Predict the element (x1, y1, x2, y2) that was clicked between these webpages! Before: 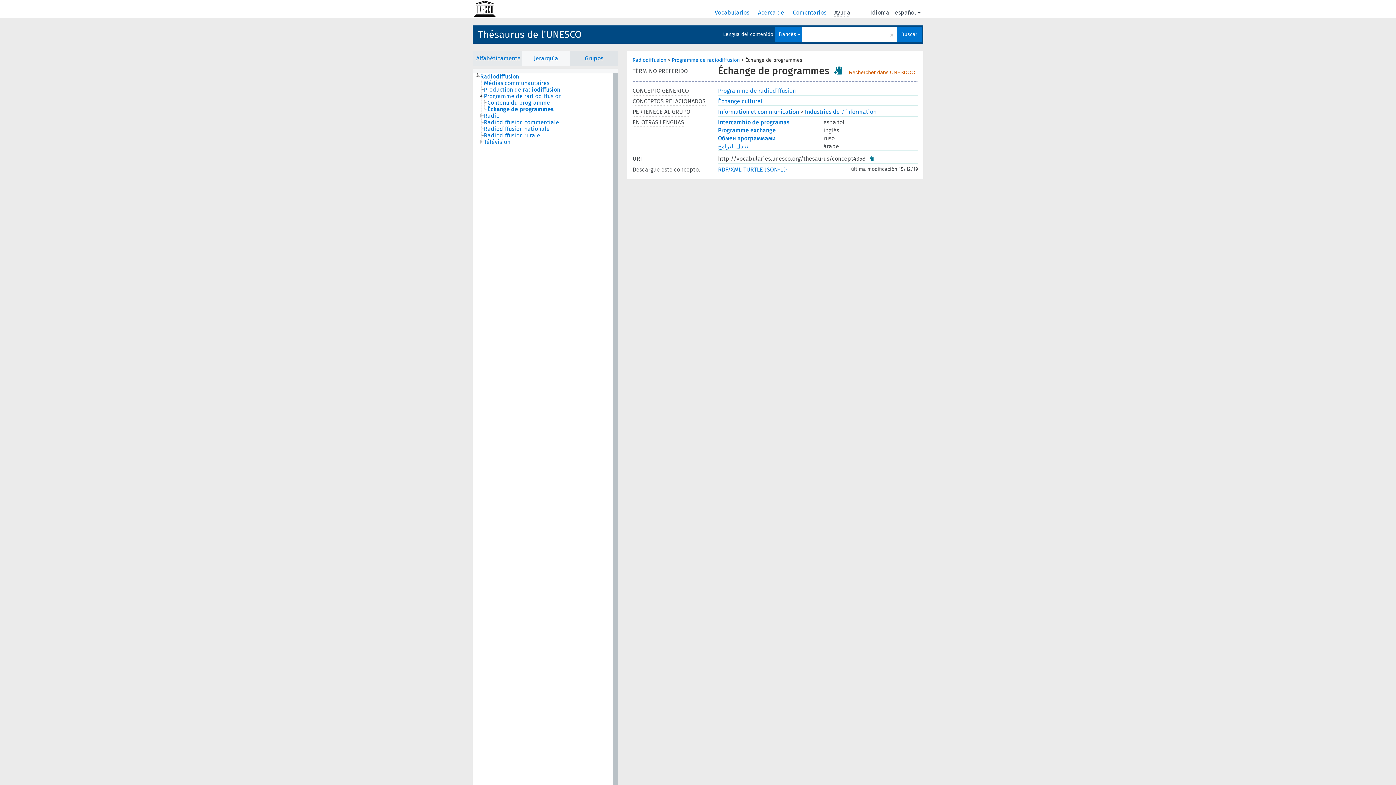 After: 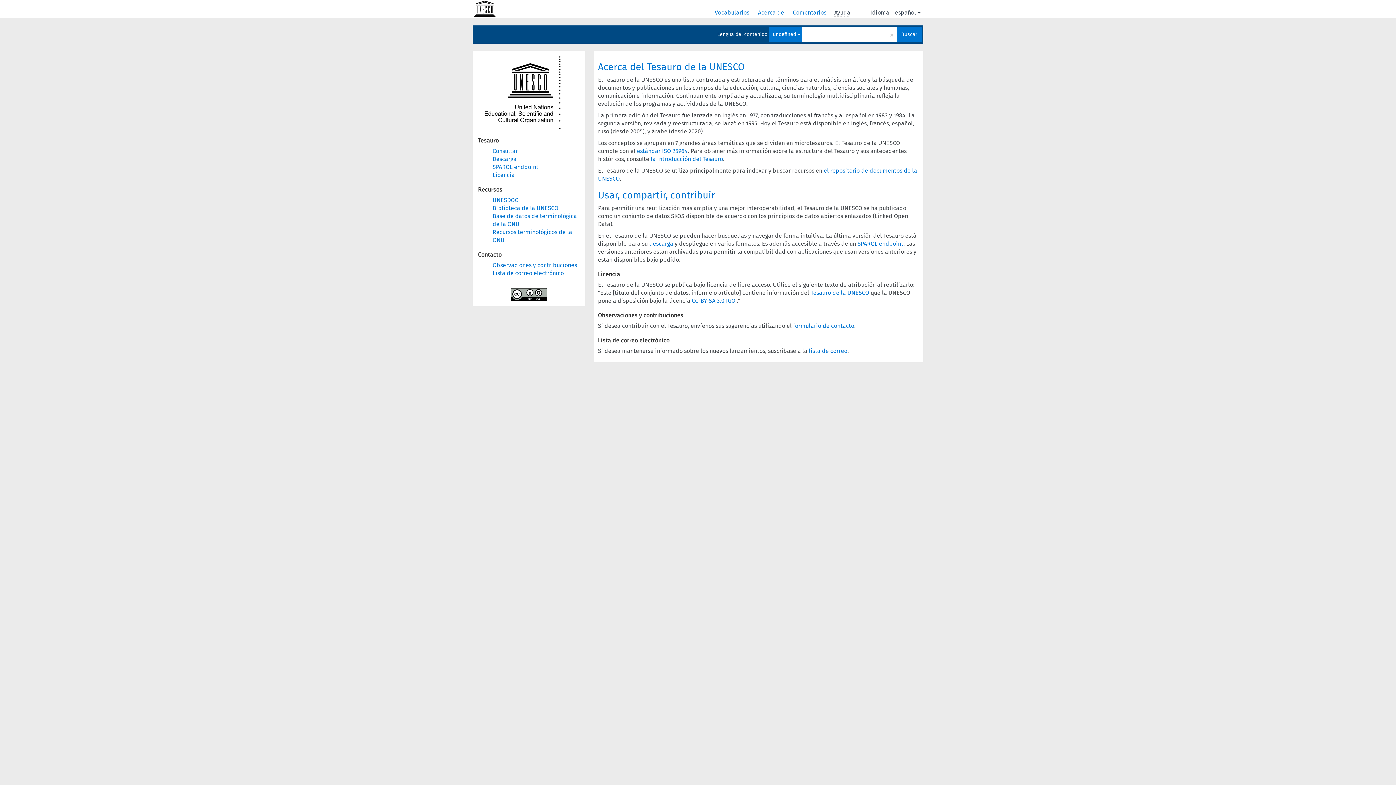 Action: bbox: (773, 9, 798, 15) label: Acerca de 